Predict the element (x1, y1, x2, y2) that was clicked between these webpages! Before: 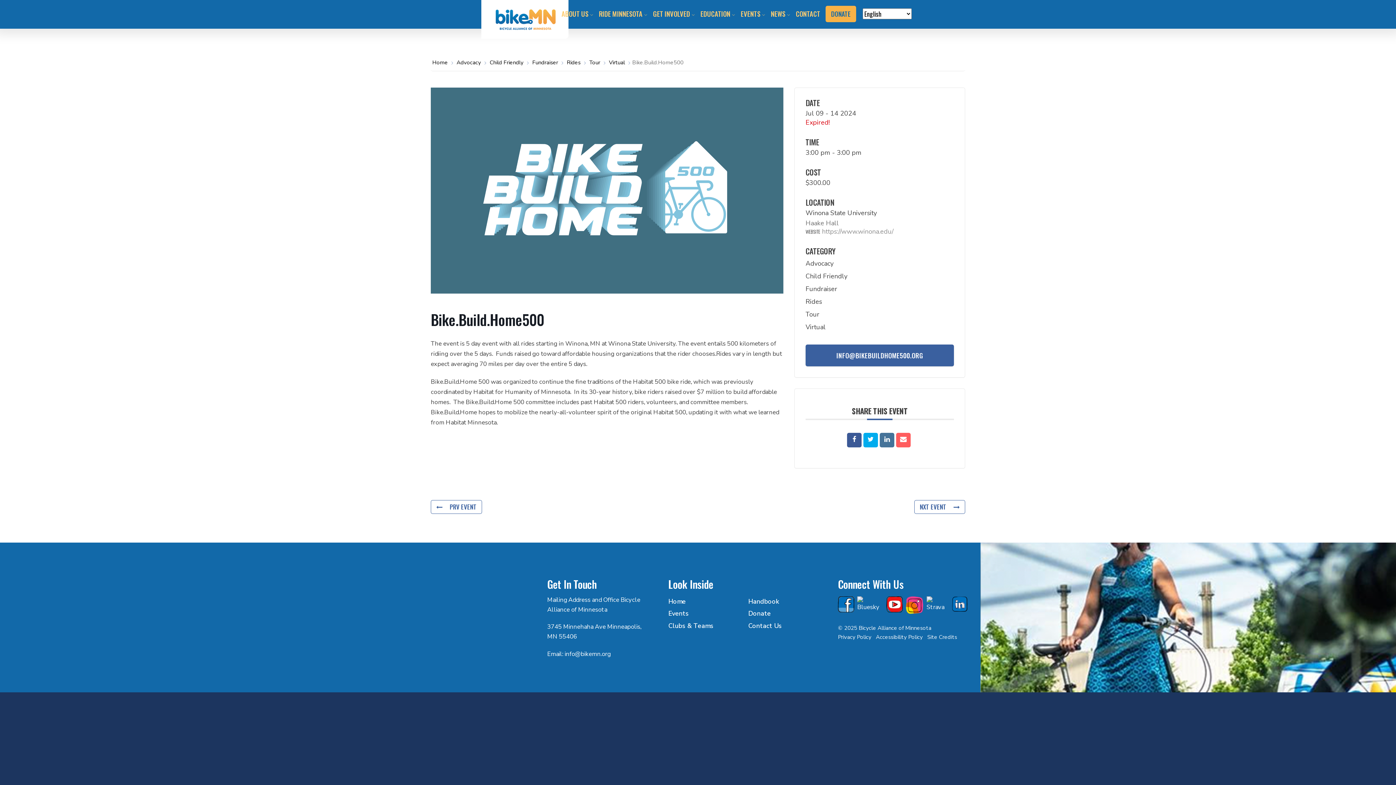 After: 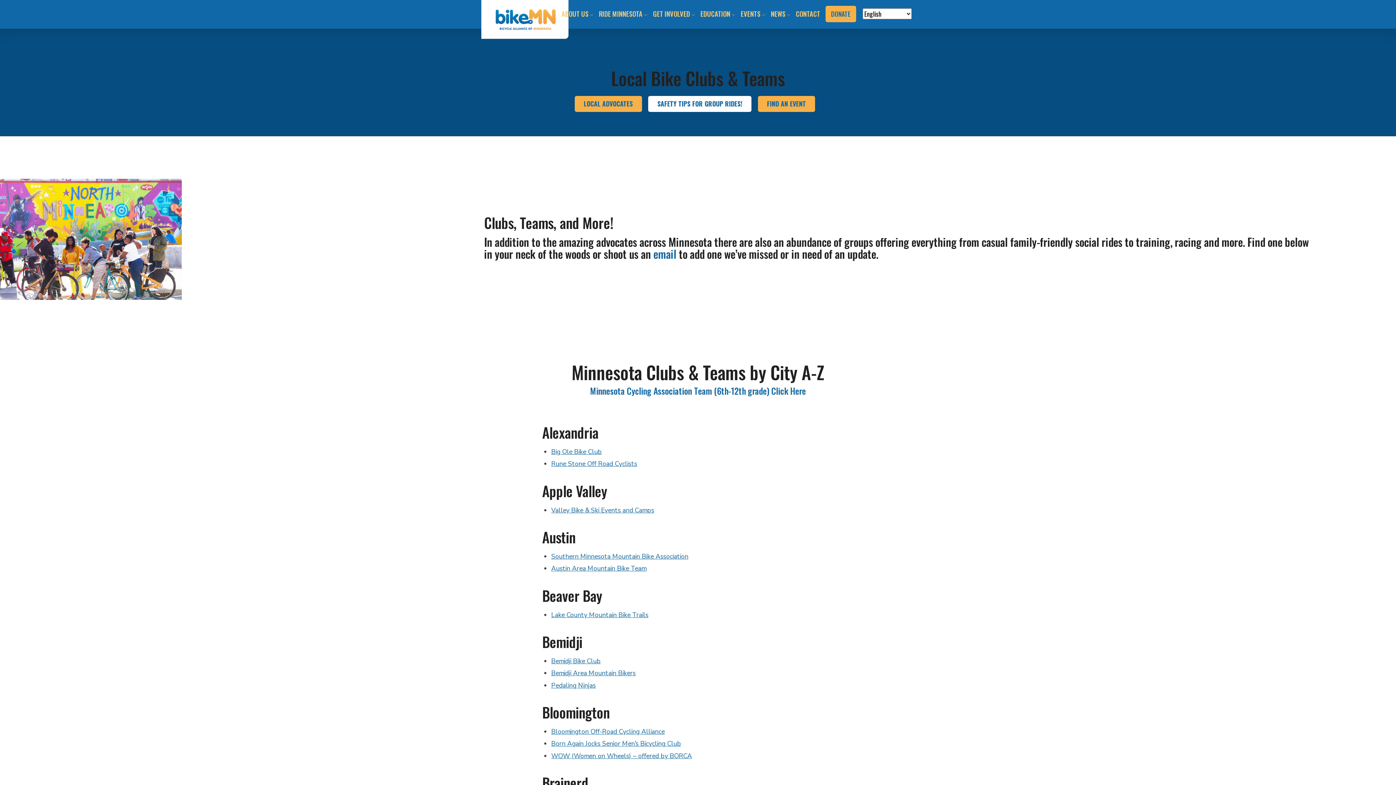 Action: label: Clubs & Teams bbox: (668, 621, 713, 630)